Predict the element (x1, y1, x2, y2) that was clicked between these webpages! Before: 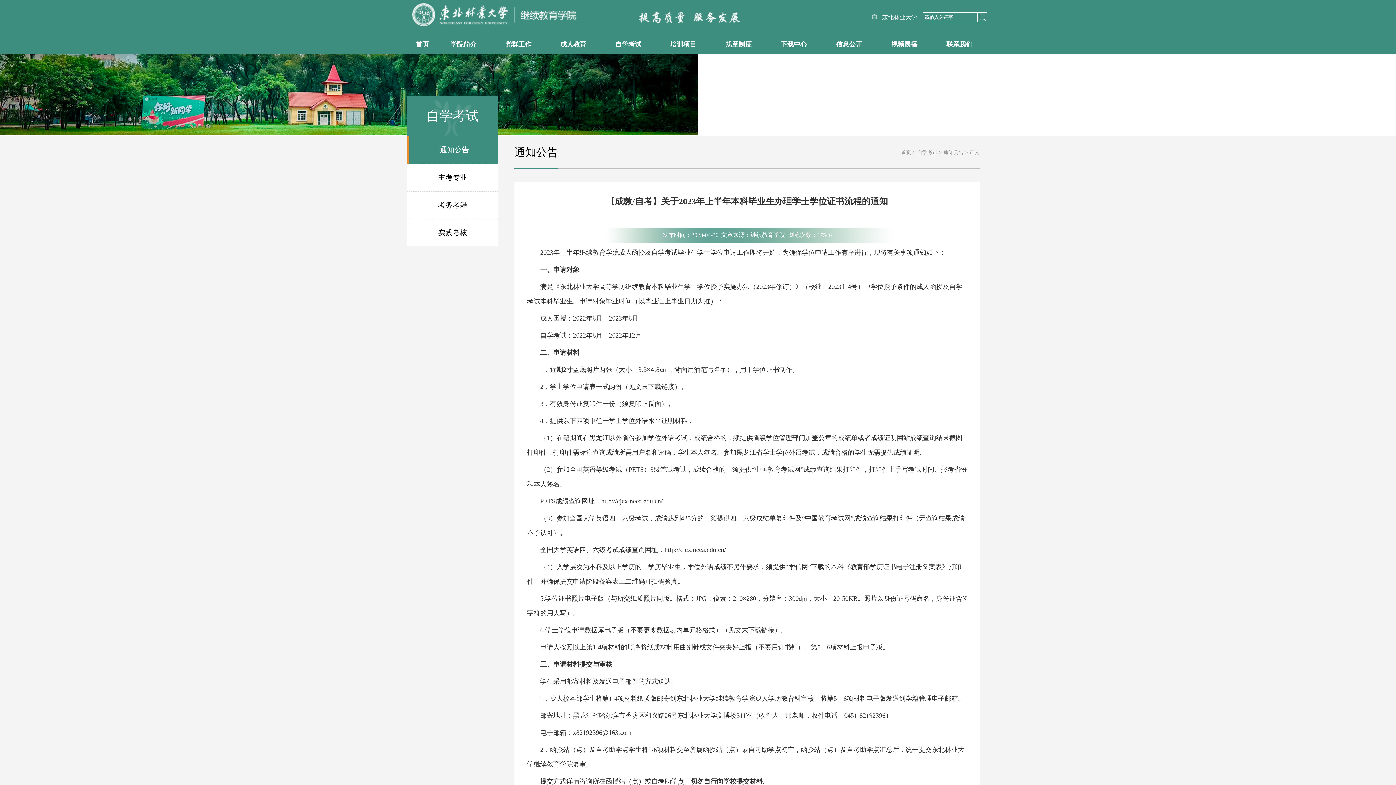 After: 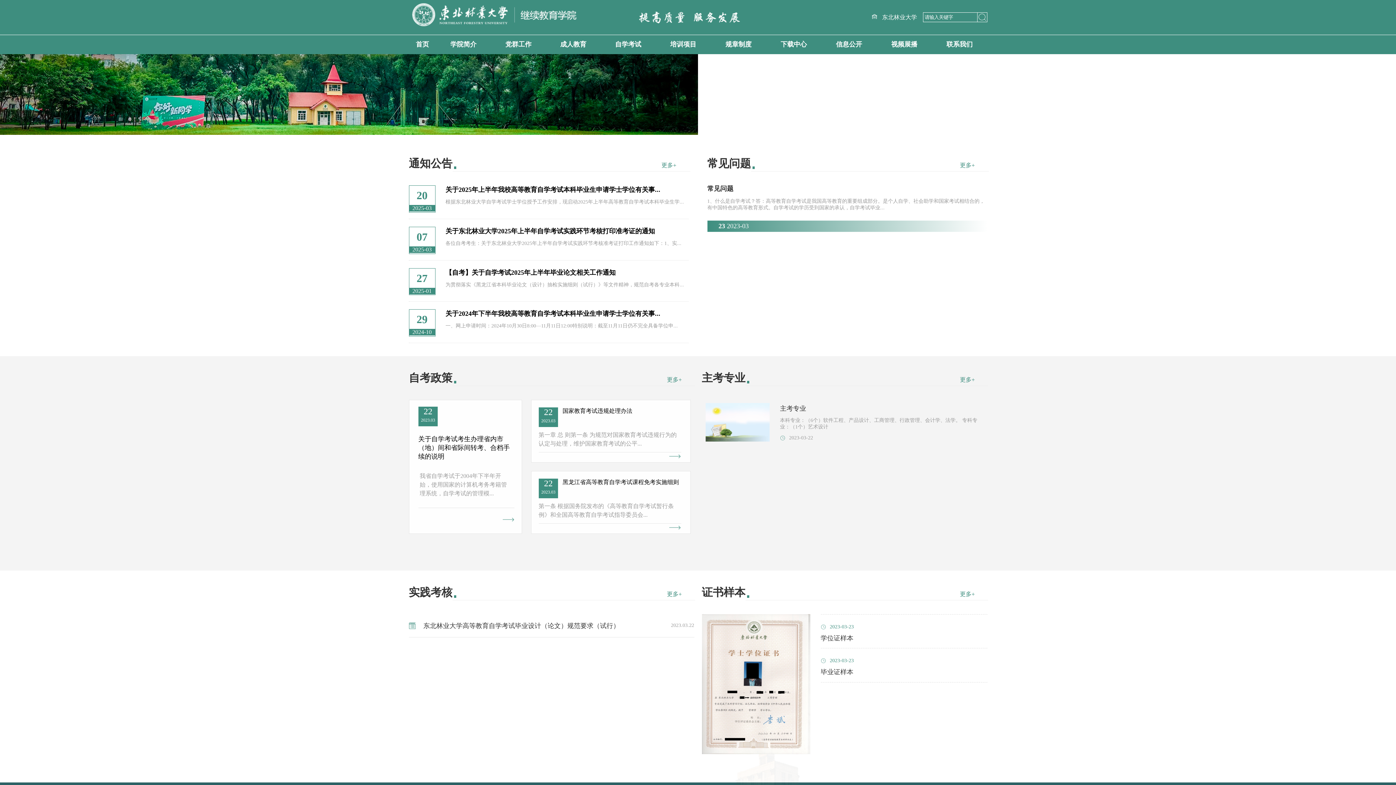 Action: label: 自学考试 bbox: (917, 149, 937, 155)